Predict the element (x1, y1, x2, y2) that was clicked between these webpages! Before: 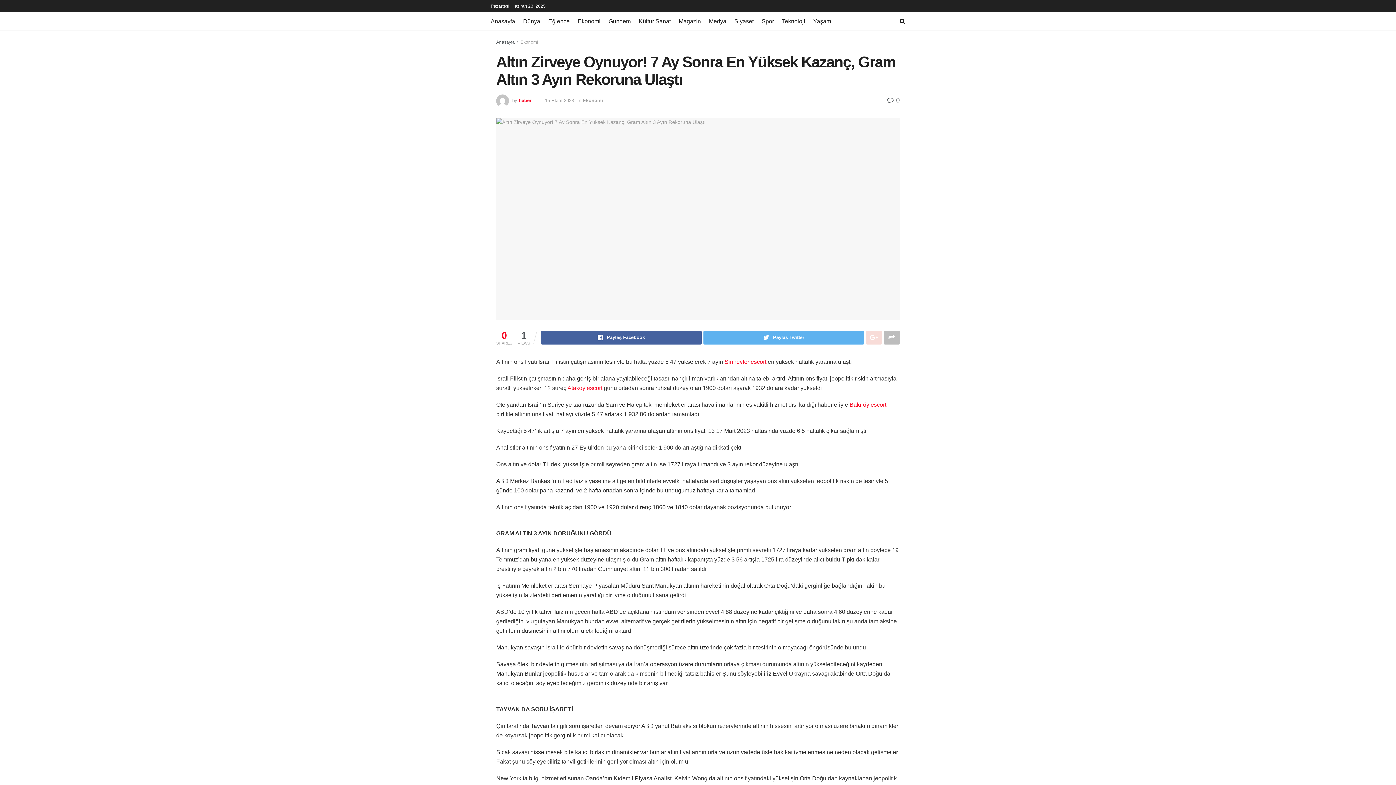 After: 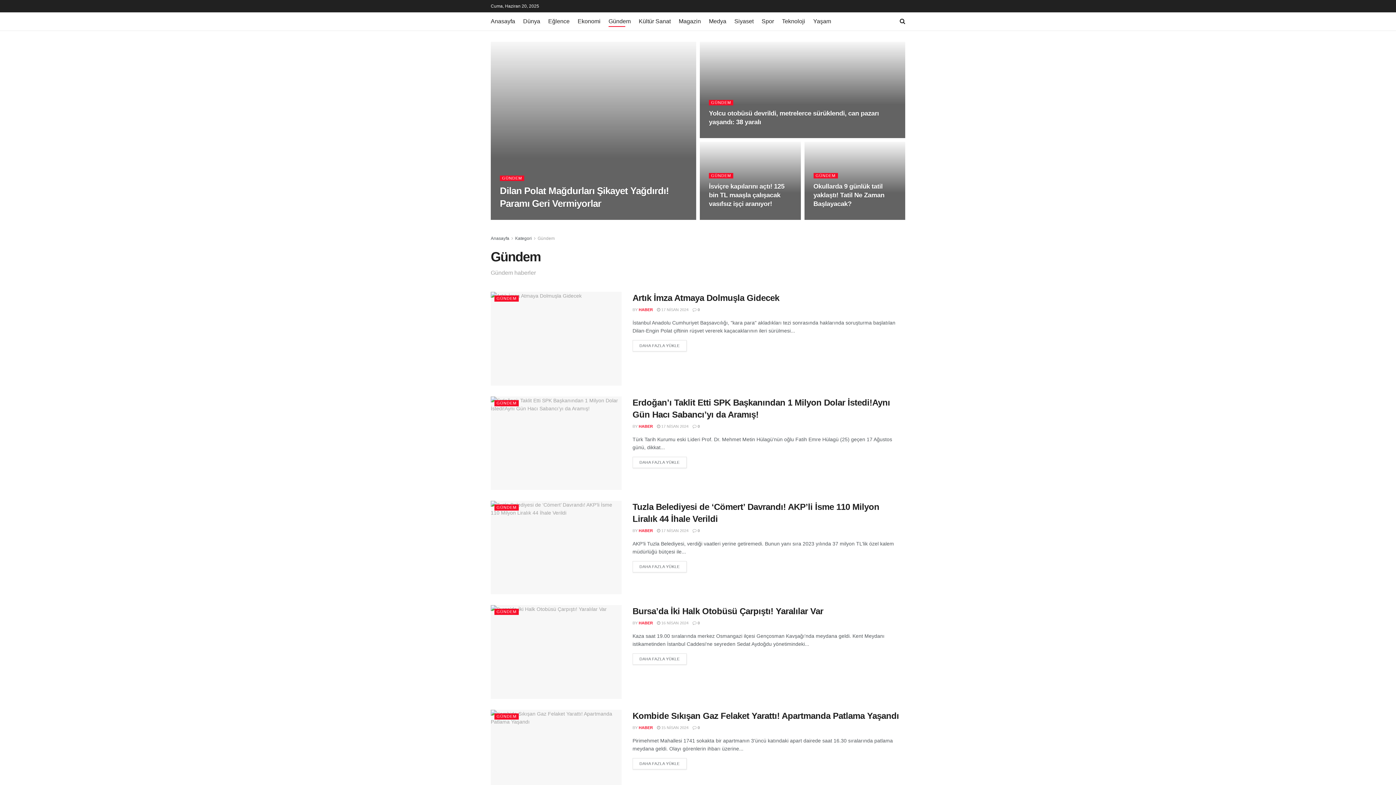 Action: label: Gündem bbox: (608, 16, 630, 26)